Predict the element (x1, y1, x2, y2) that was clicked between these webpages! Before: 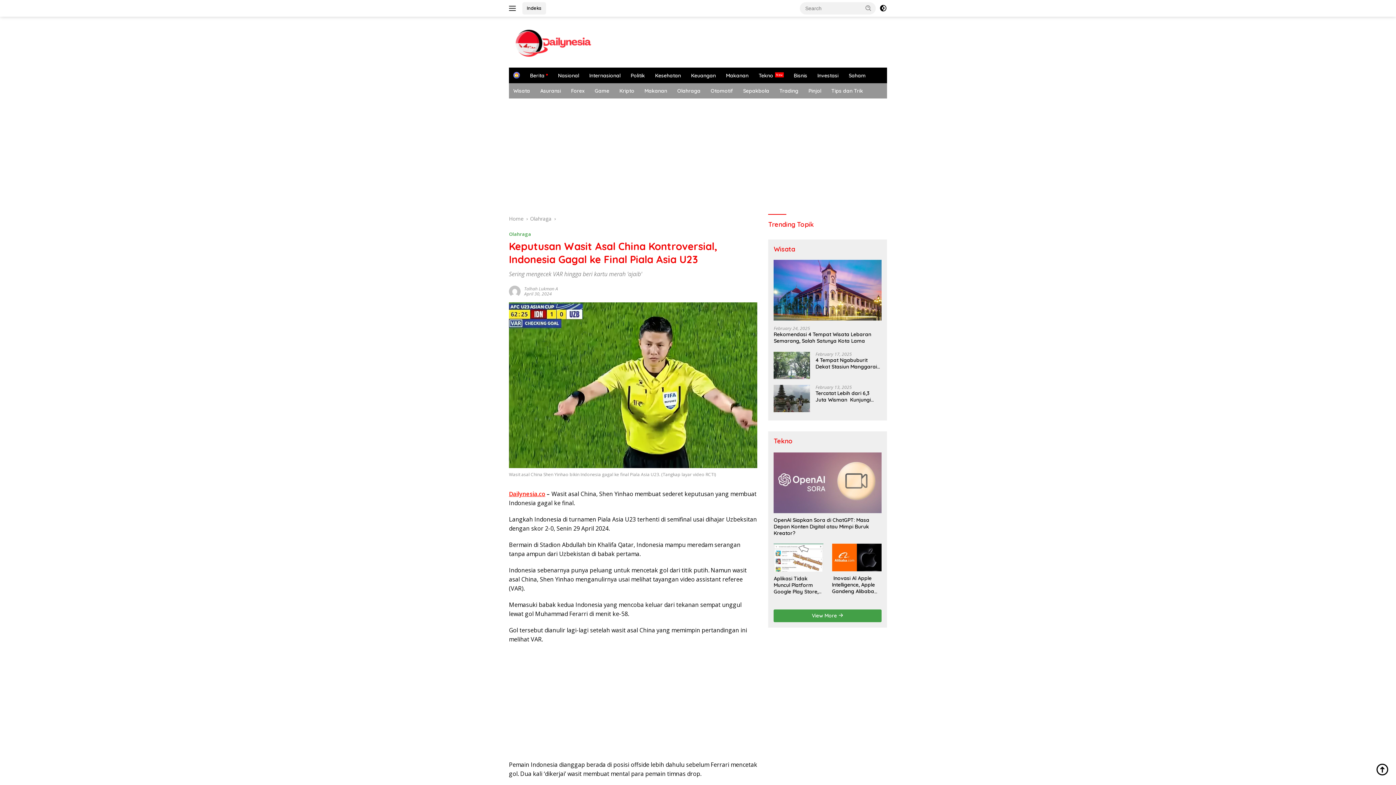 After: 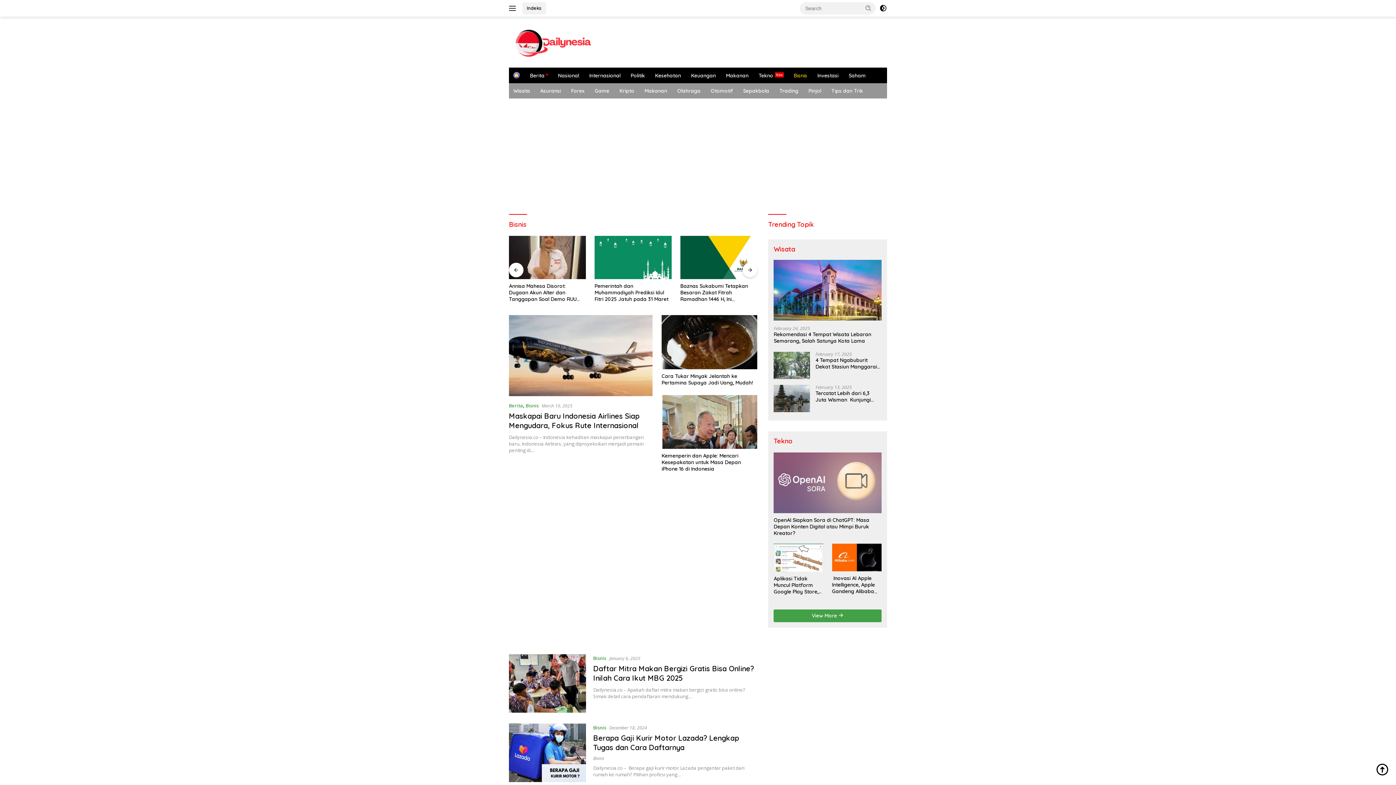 Action: label: Bisnis bbox: (789, 68, 811, 83)